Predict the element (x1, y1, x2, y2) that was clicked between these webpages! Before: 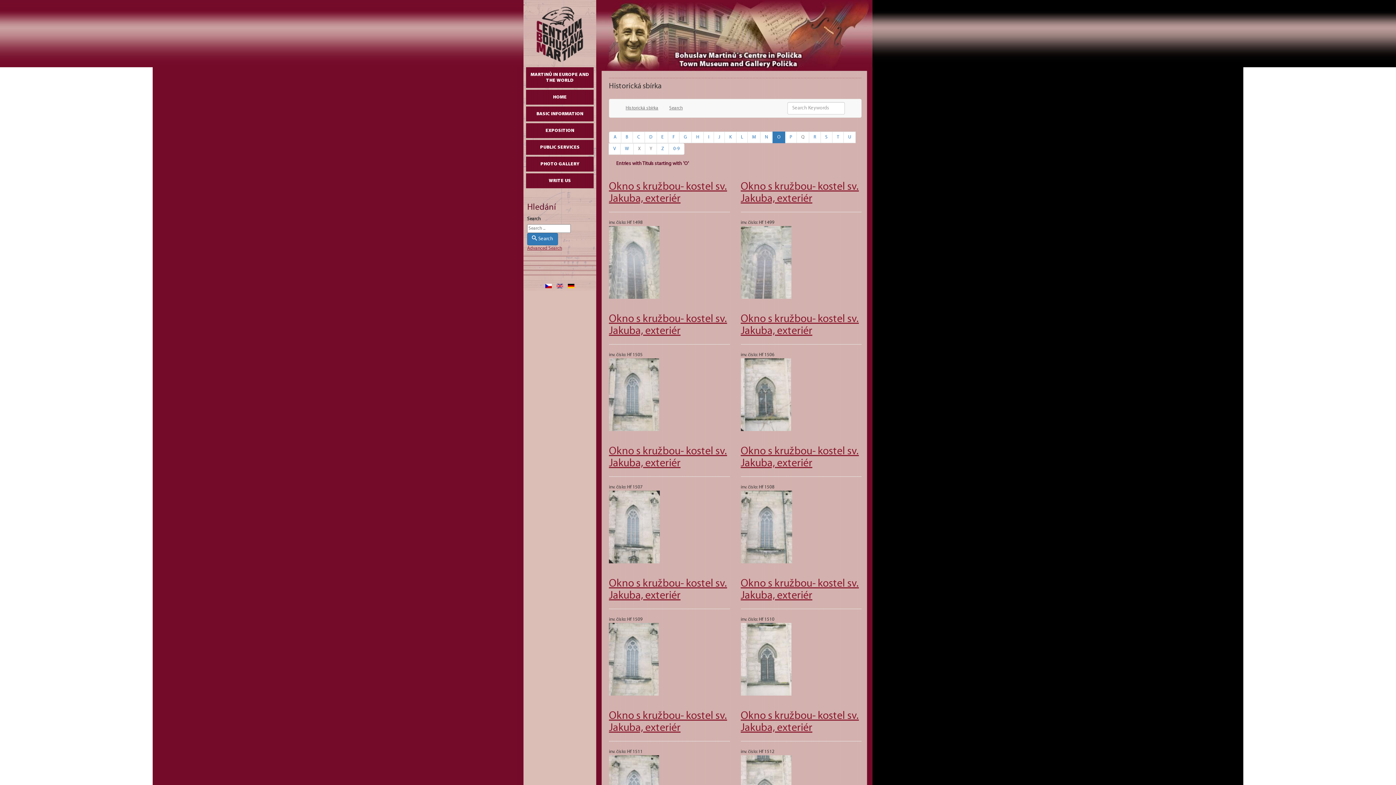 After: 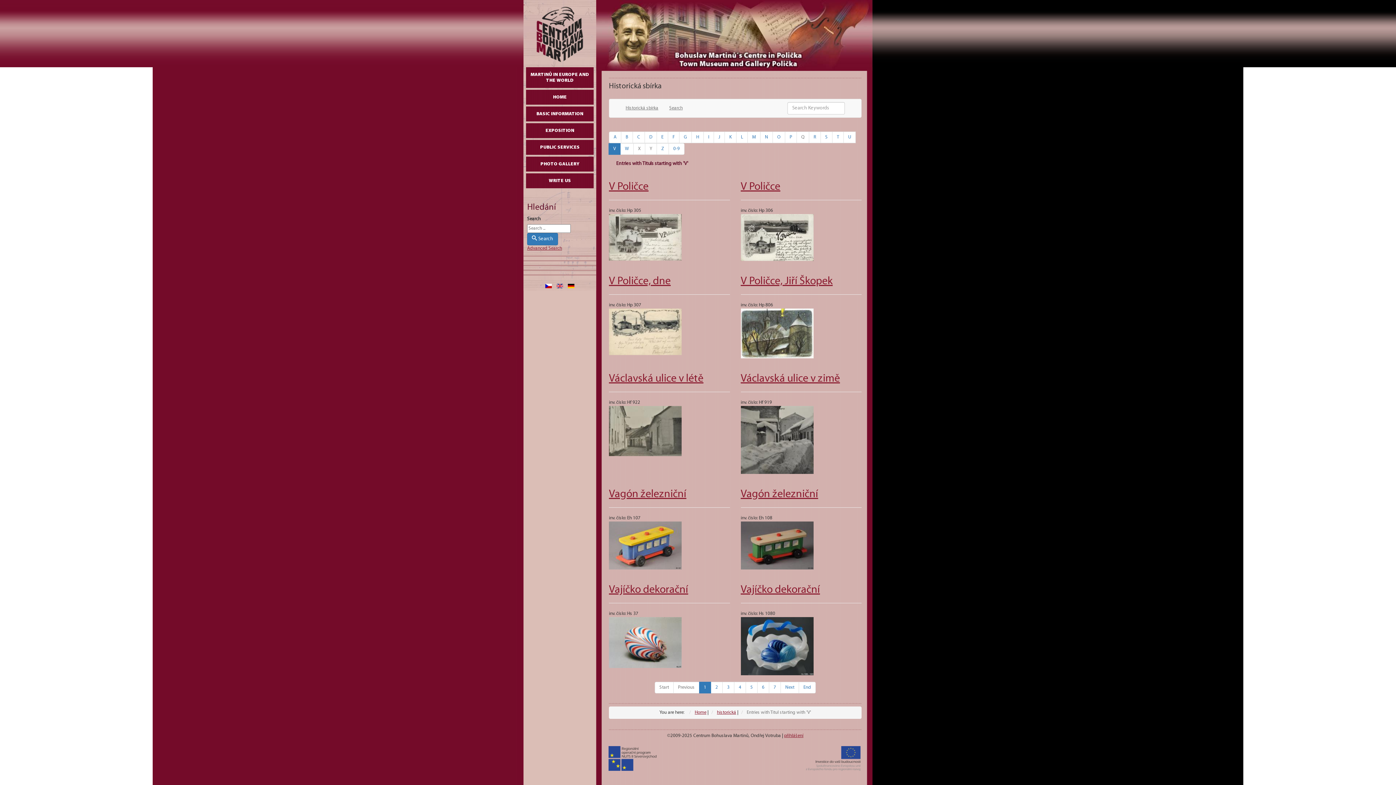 Action: label: V bbox: (608, 143, 620, 154)